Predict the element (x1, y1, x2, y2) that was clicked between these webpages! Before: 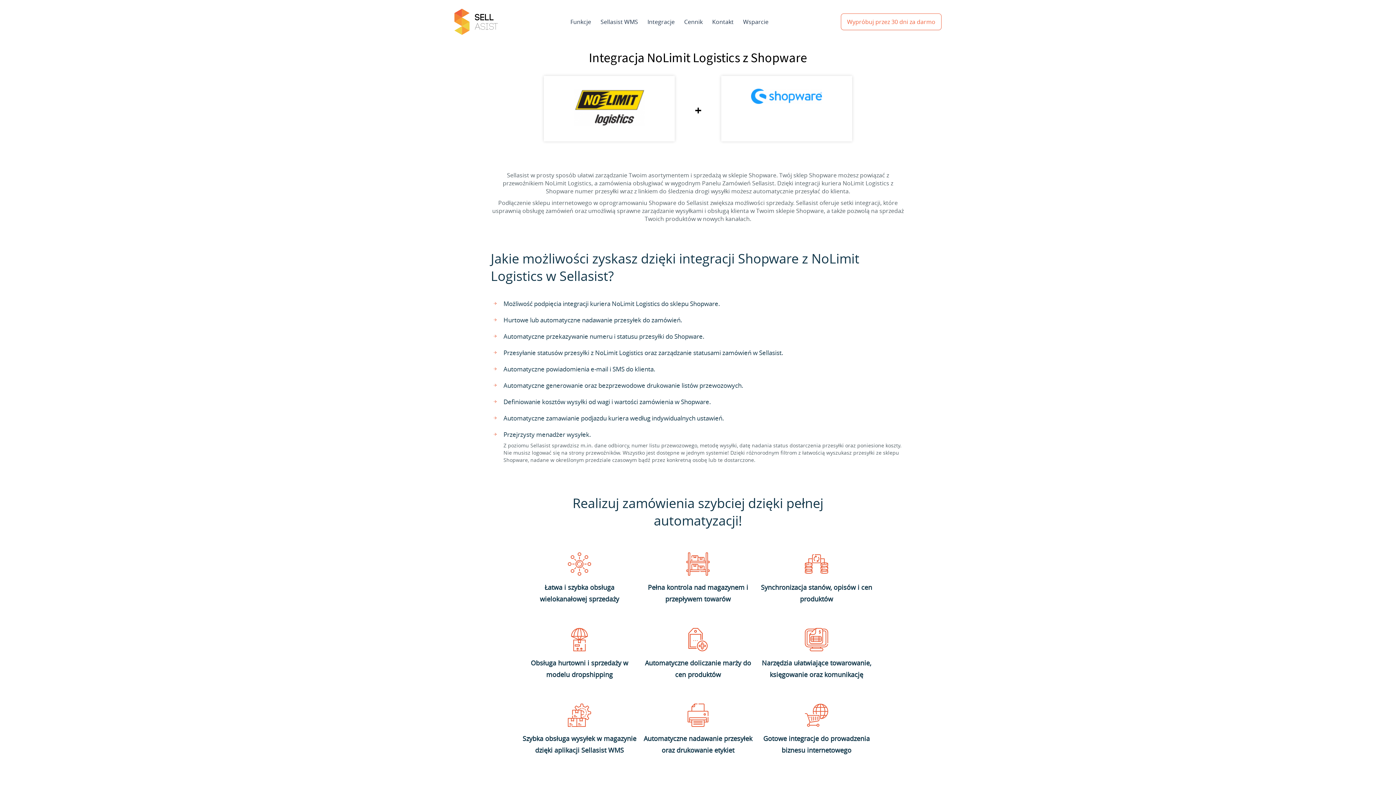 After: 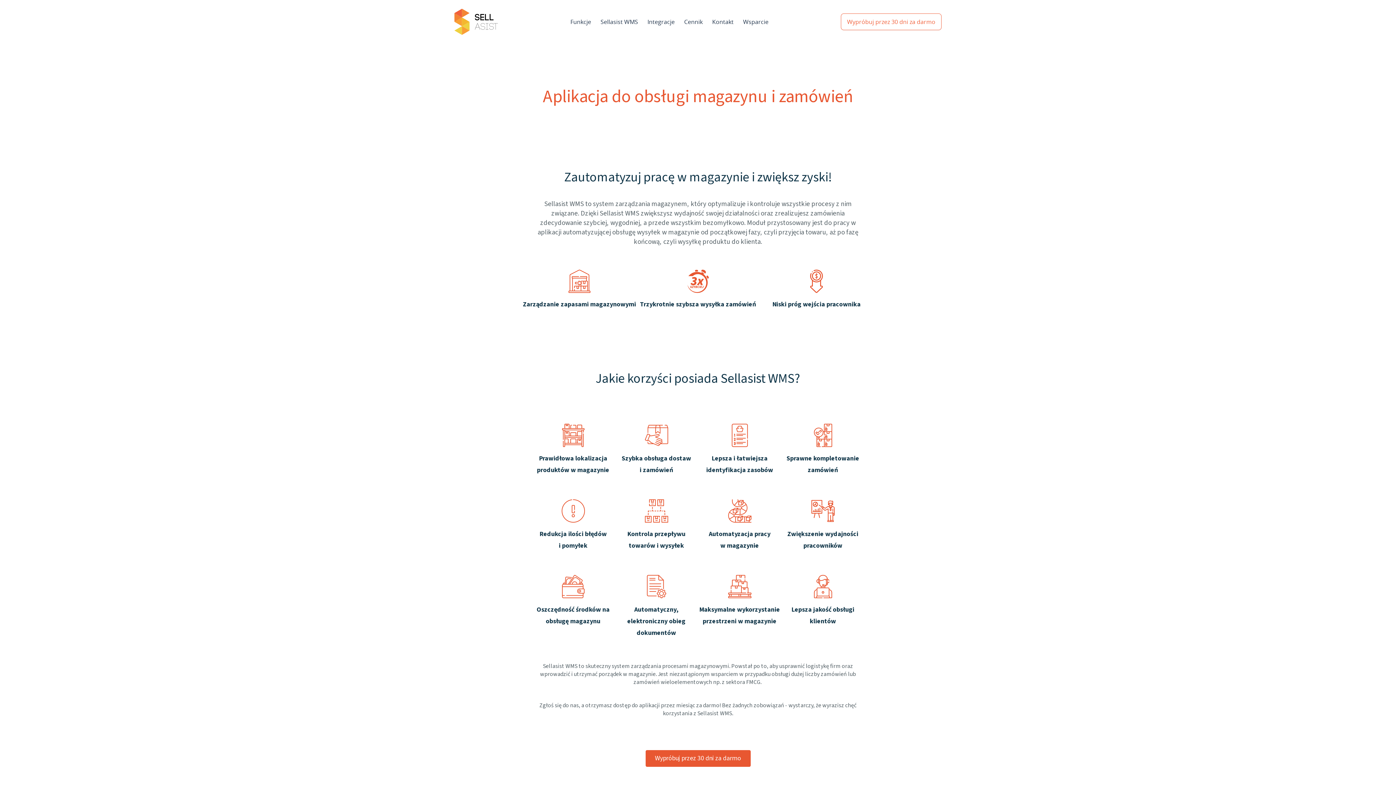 Action: label: Sellasist WMS bbox: (596, 15, 642, 28)